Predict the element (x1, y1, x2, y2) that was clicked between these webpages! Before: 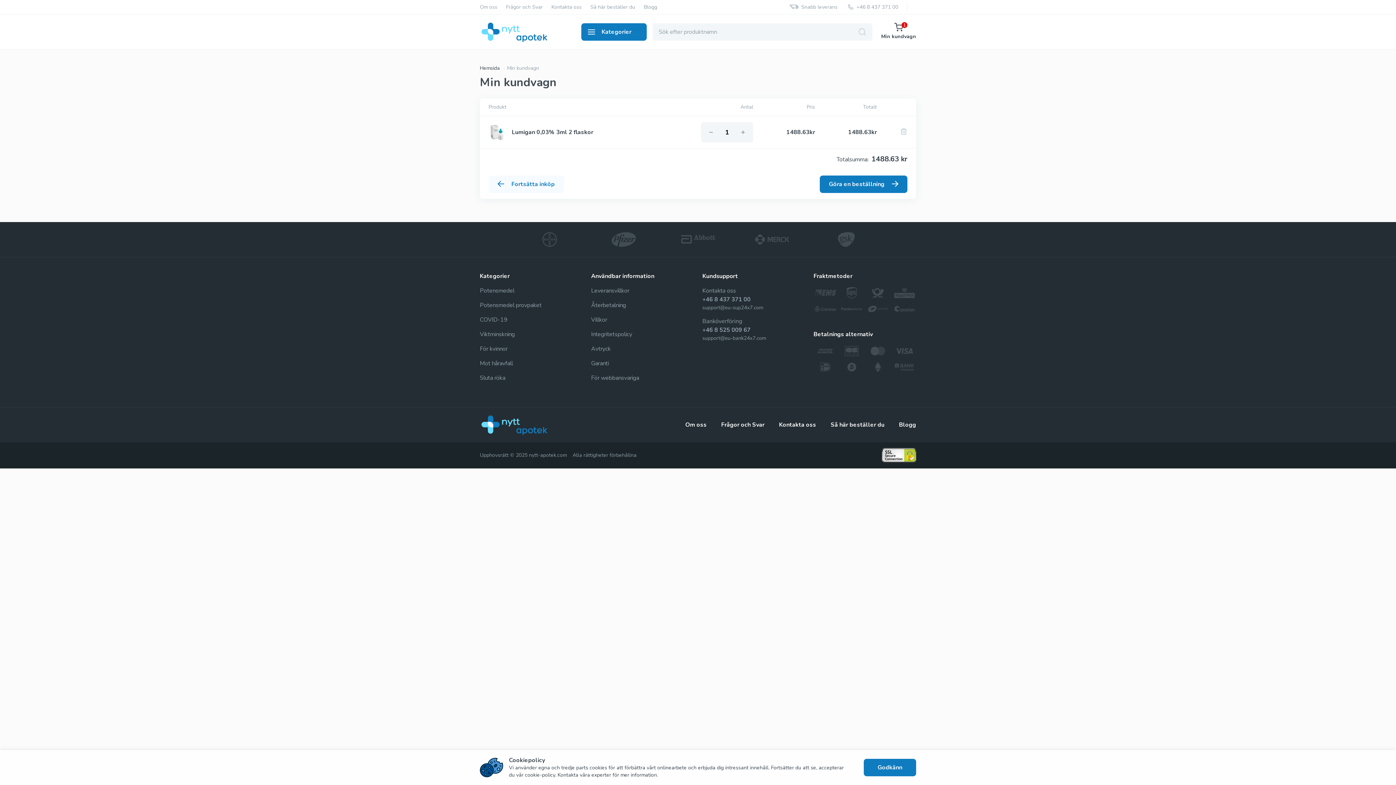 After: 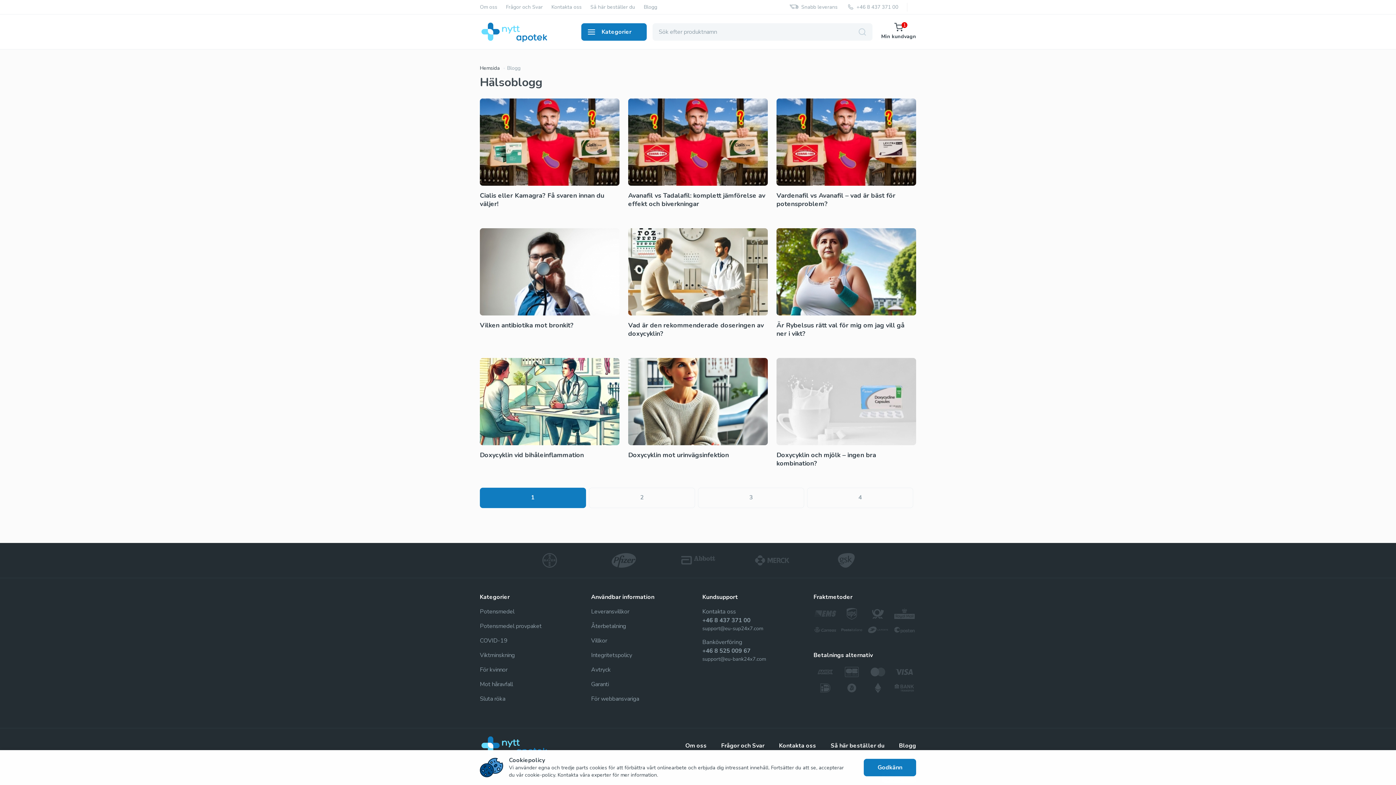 Action: bbox: (644, 4, 657, 10) label: Blogg